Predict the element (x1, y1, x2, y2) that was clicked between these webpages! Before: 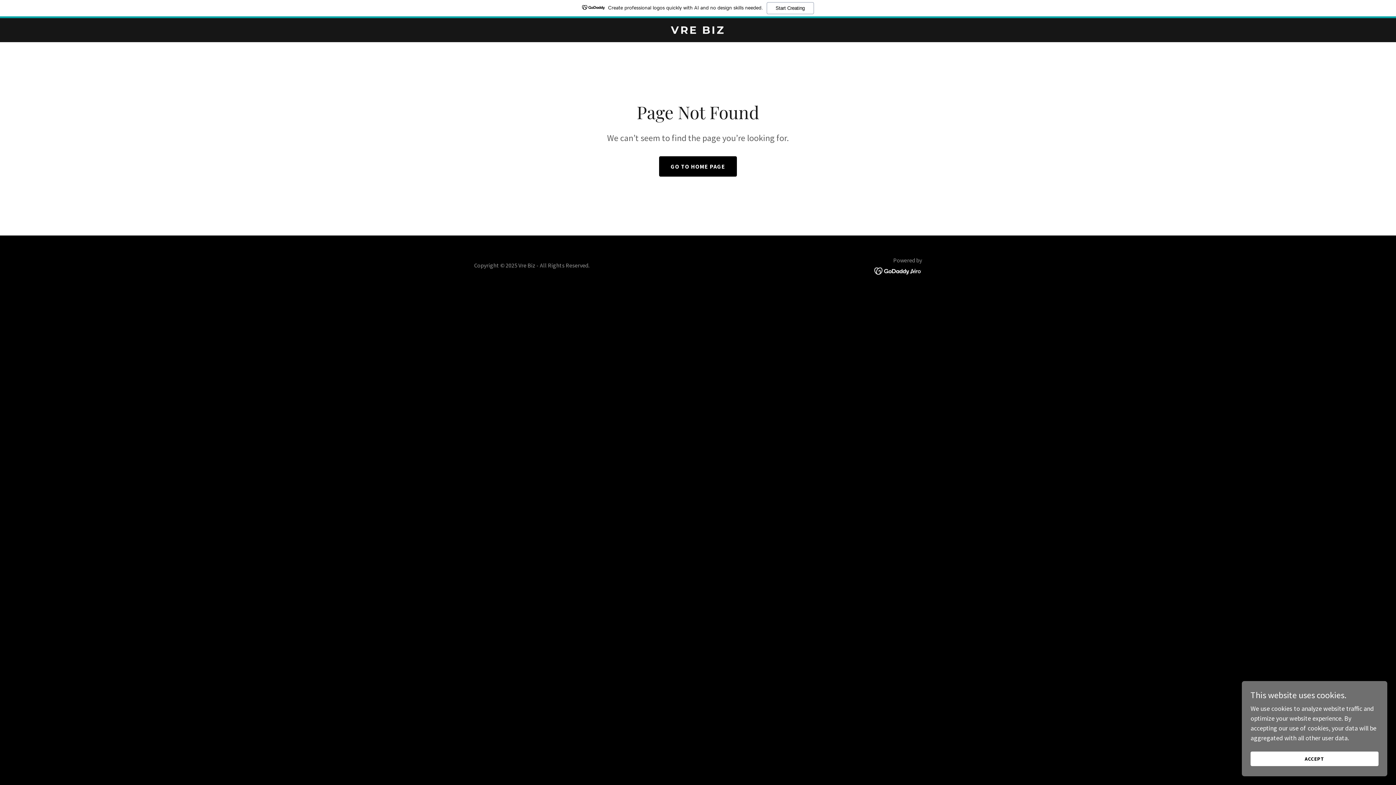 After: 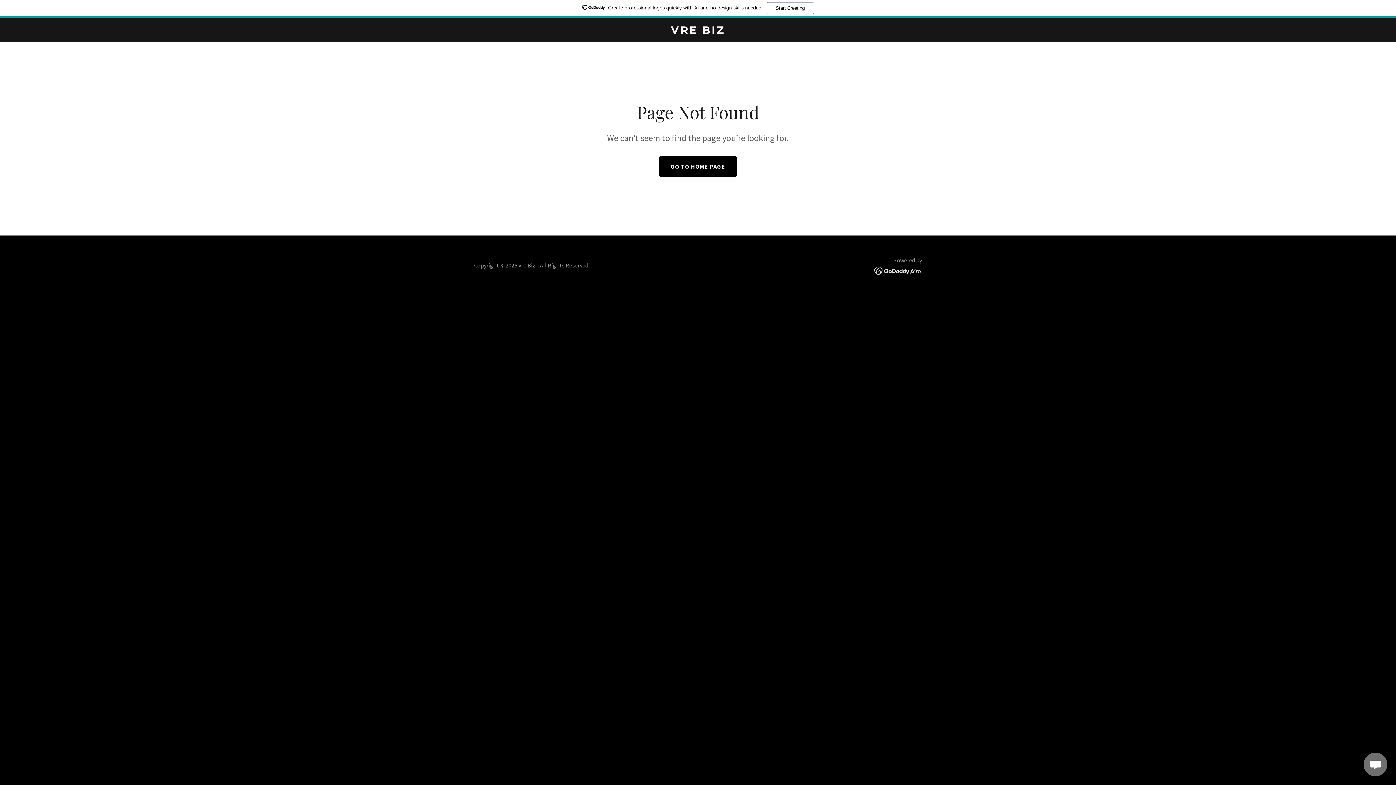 Action: bbox: (1250, 752, 1378, 766) label: ACCEPT